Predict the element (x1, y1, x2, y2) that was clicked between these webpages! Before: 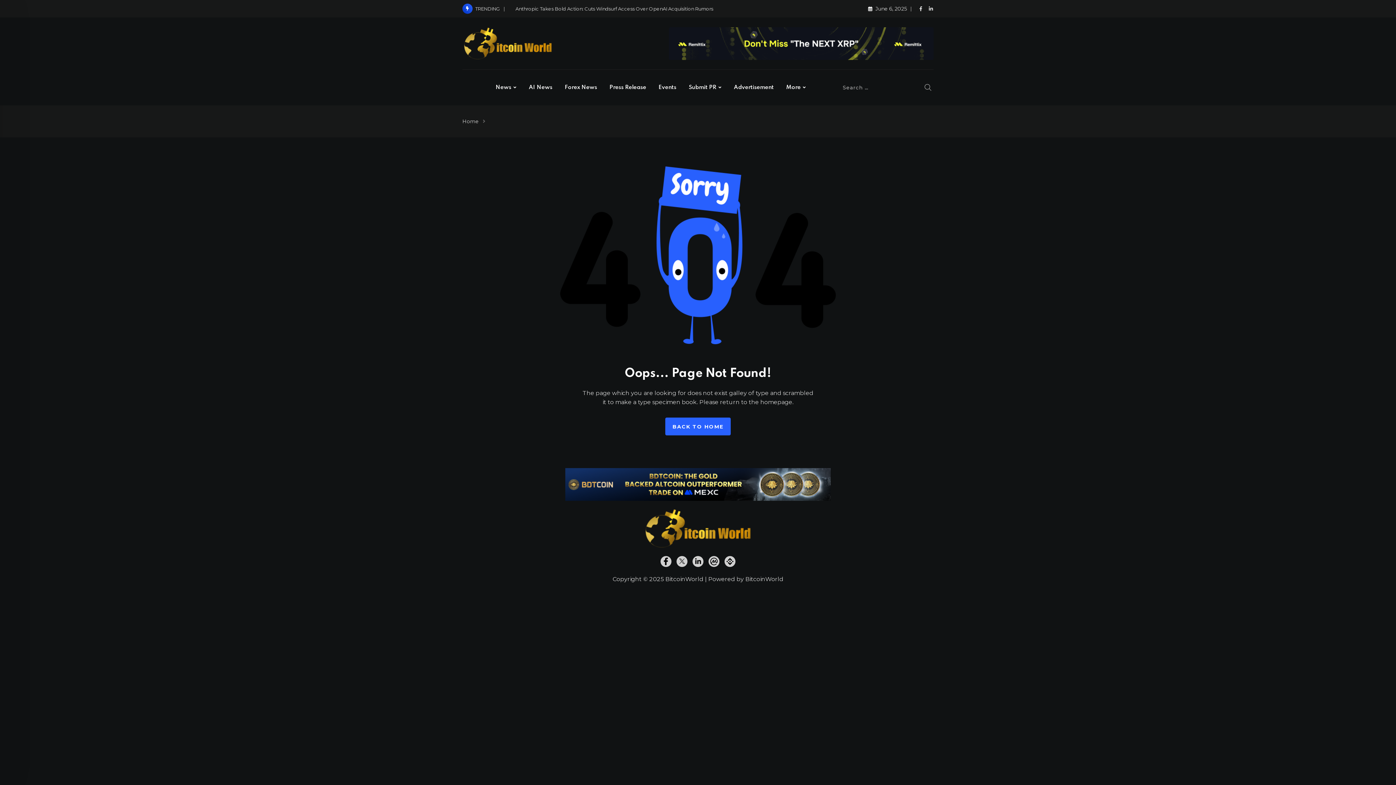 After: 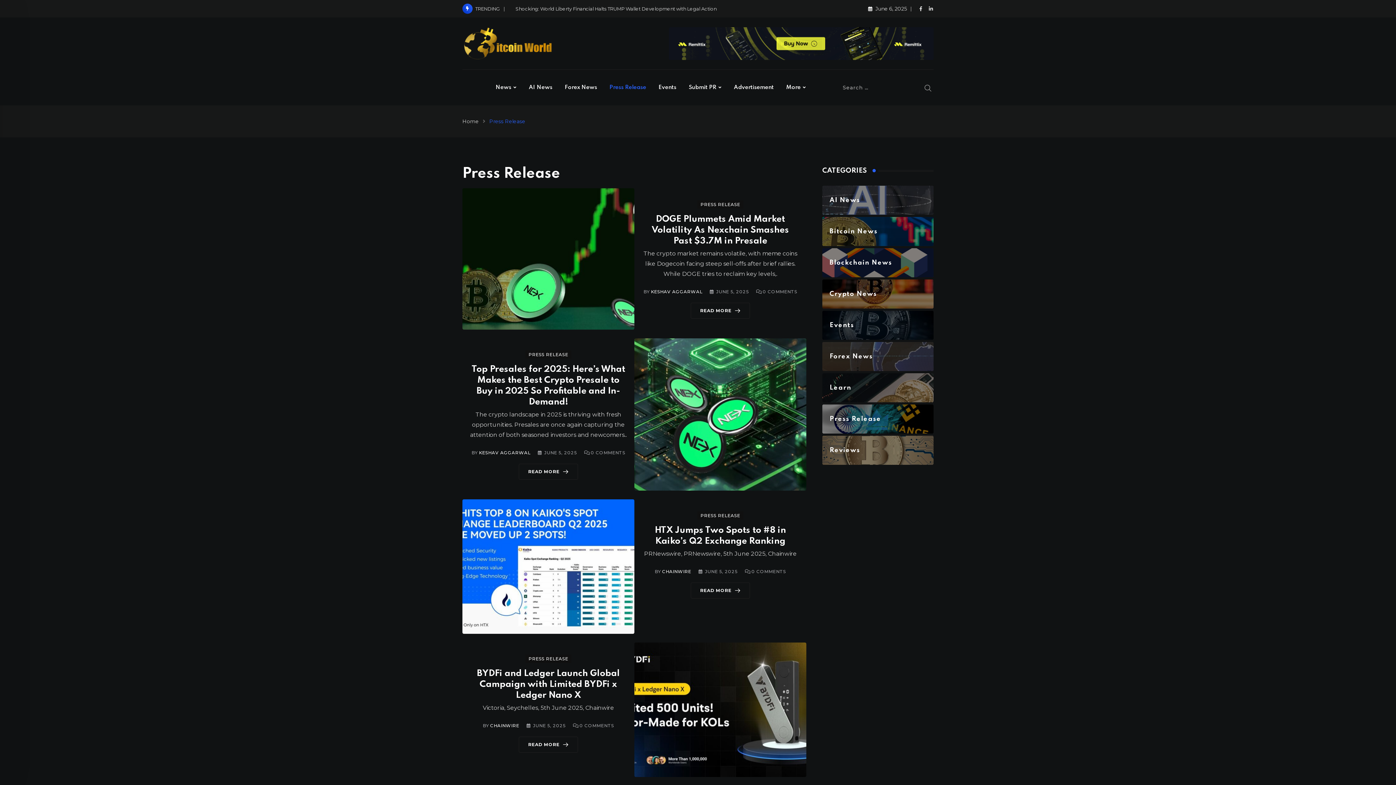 Action: bbox: (604, 69, 651, 105) label: Press Release